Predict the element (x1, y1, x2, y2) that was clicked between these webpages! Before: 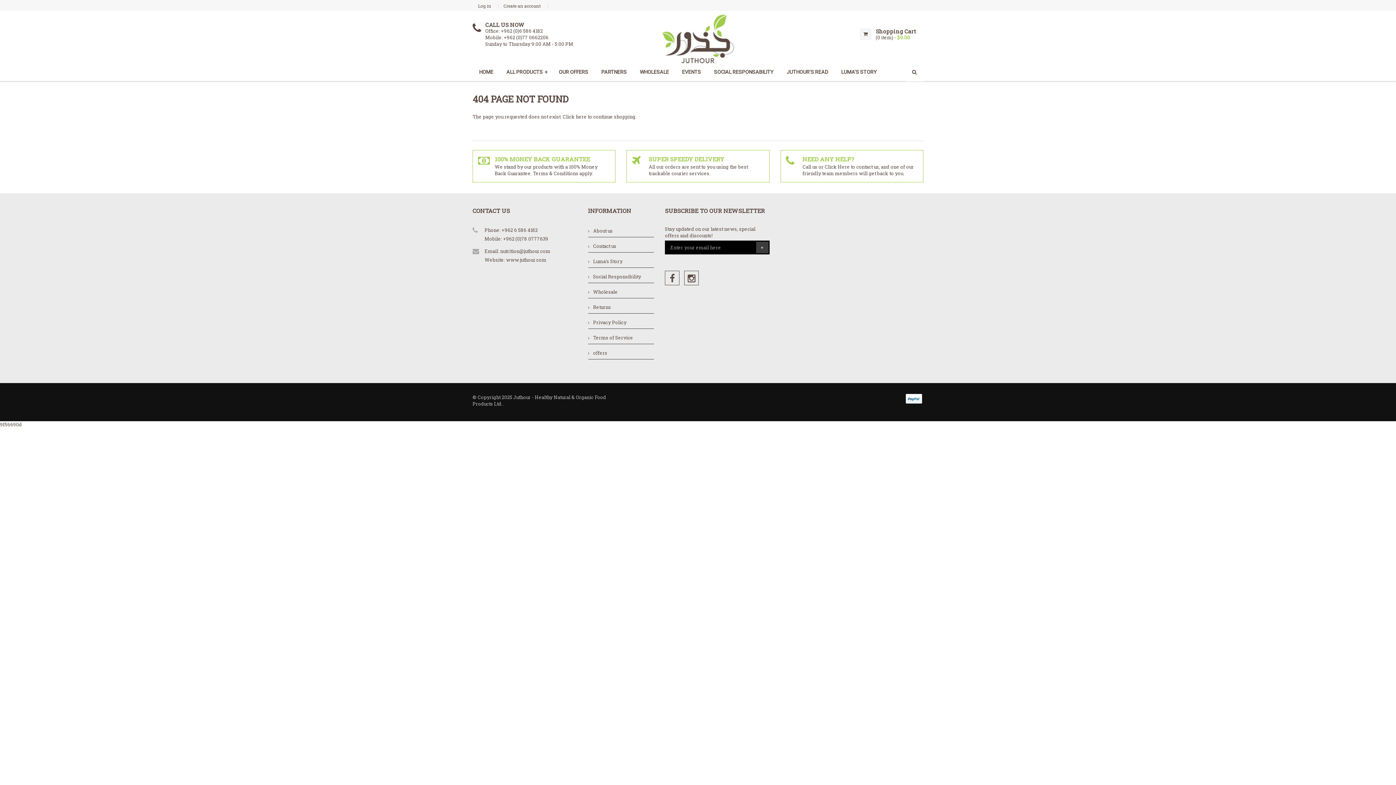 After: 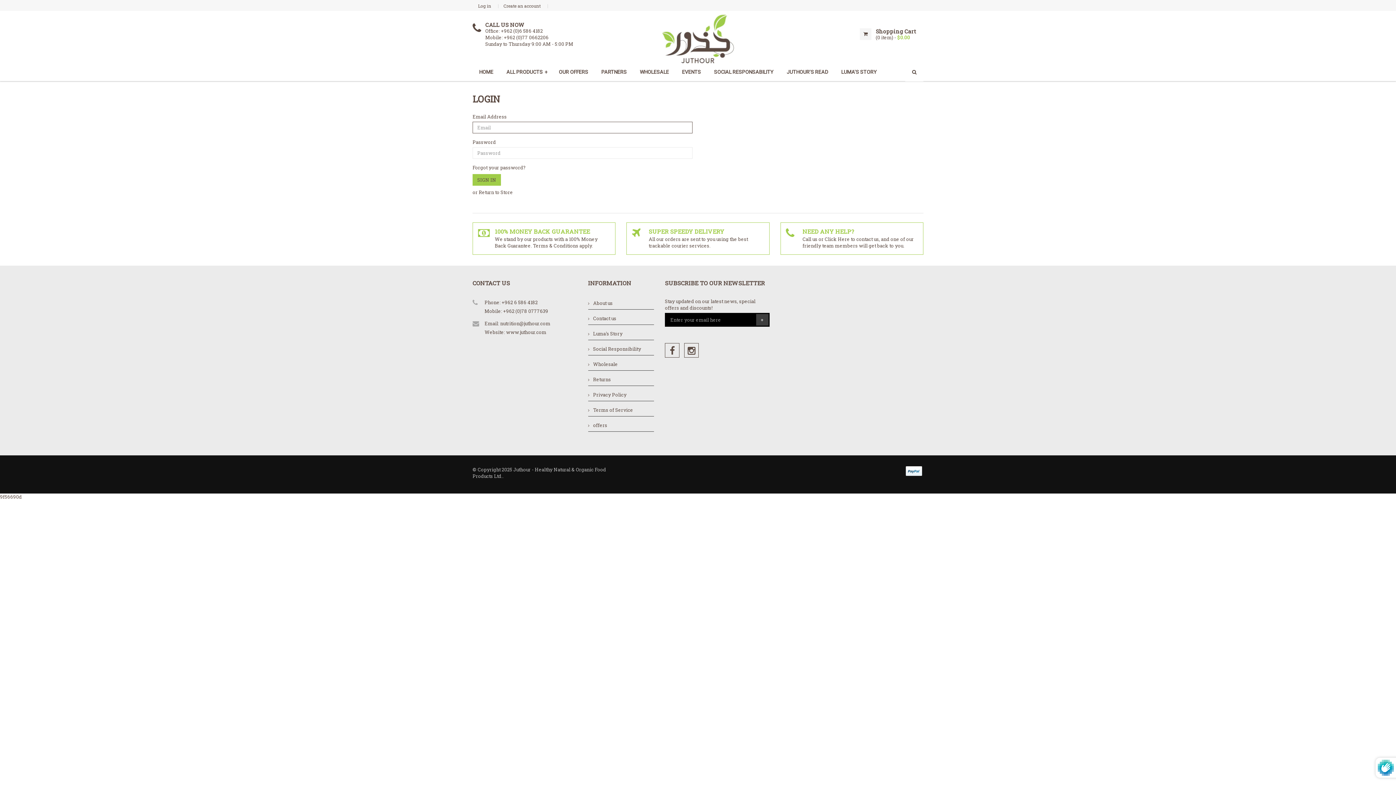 Action: label: Log in bbox: (478, 2, 491, 8)